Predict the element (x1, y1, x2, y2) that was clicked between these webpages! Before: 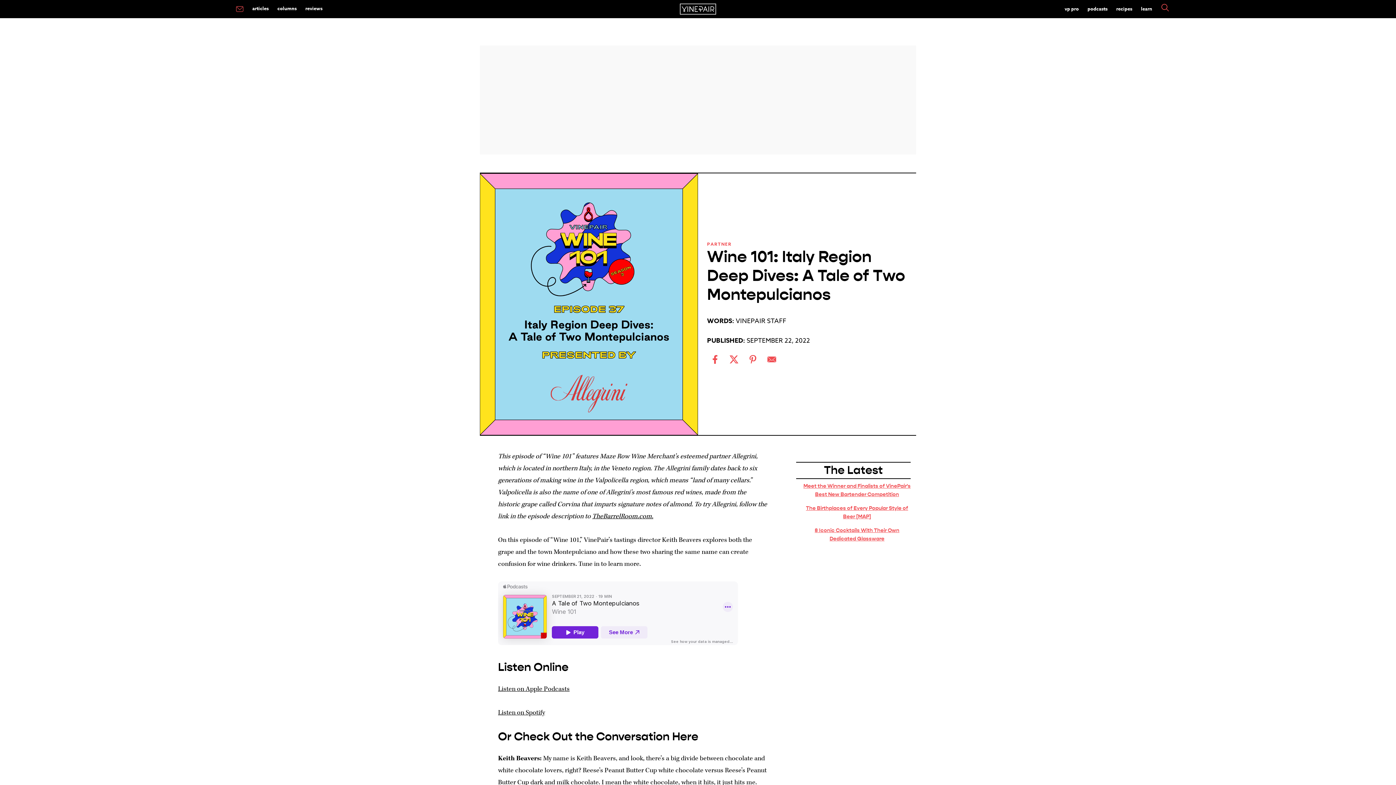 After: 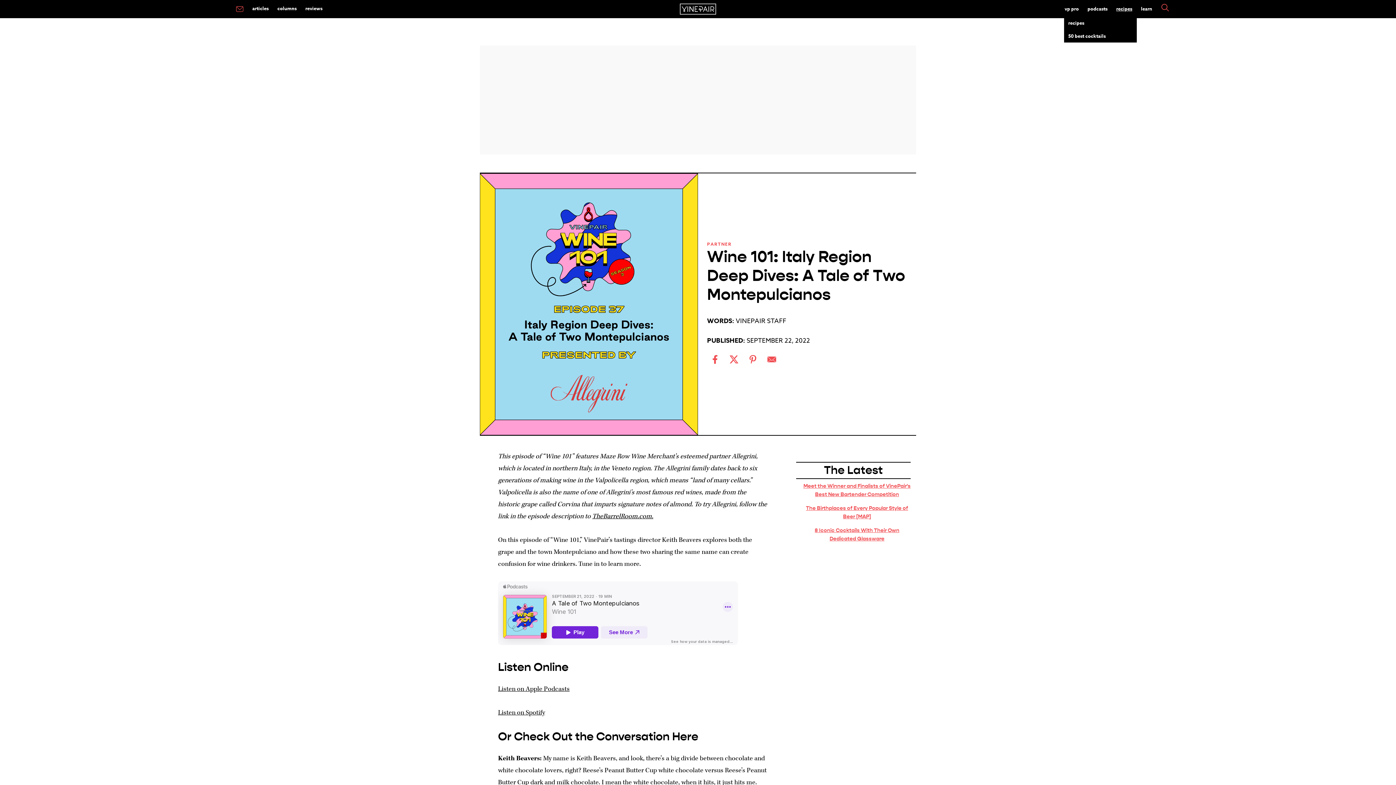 Action: label: recipes bbox: (1112, 2, 1136, 15)